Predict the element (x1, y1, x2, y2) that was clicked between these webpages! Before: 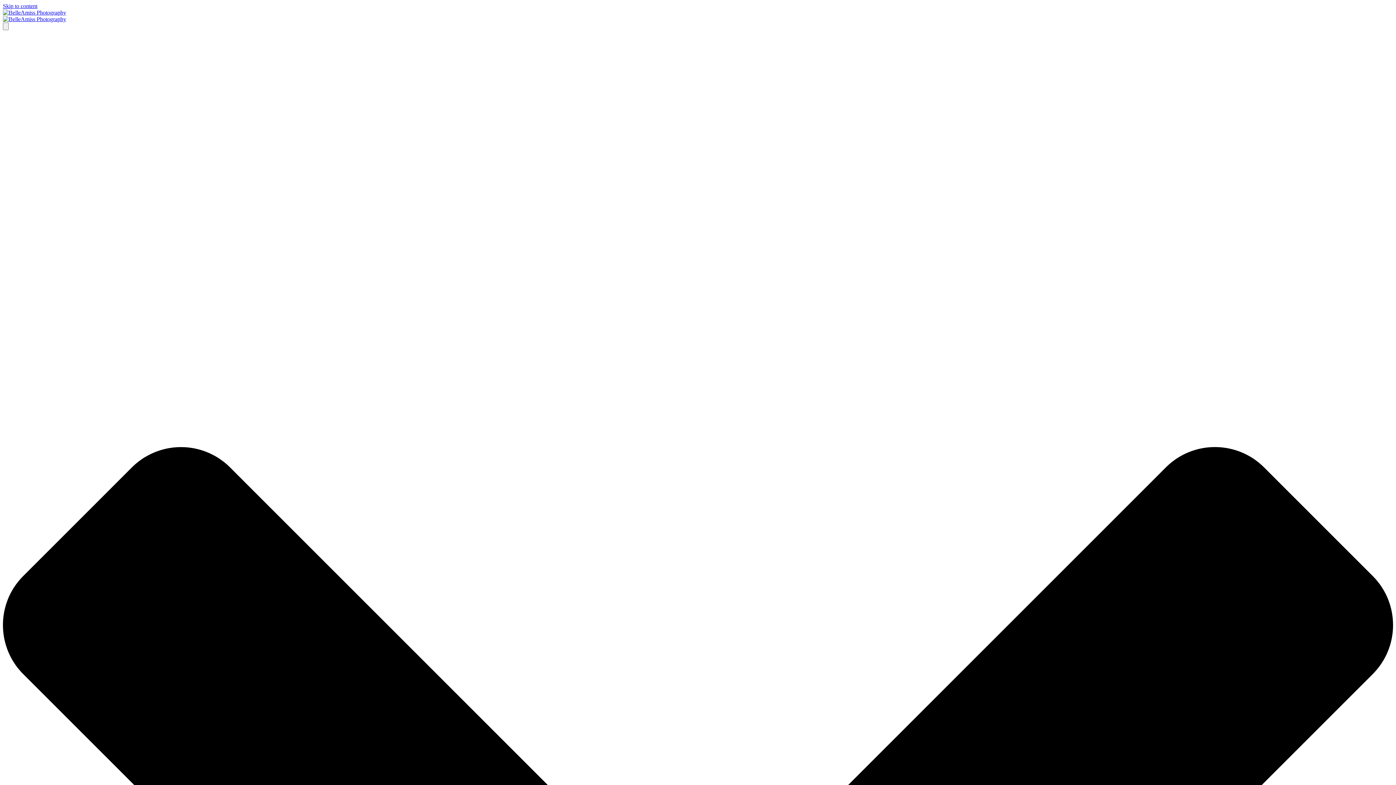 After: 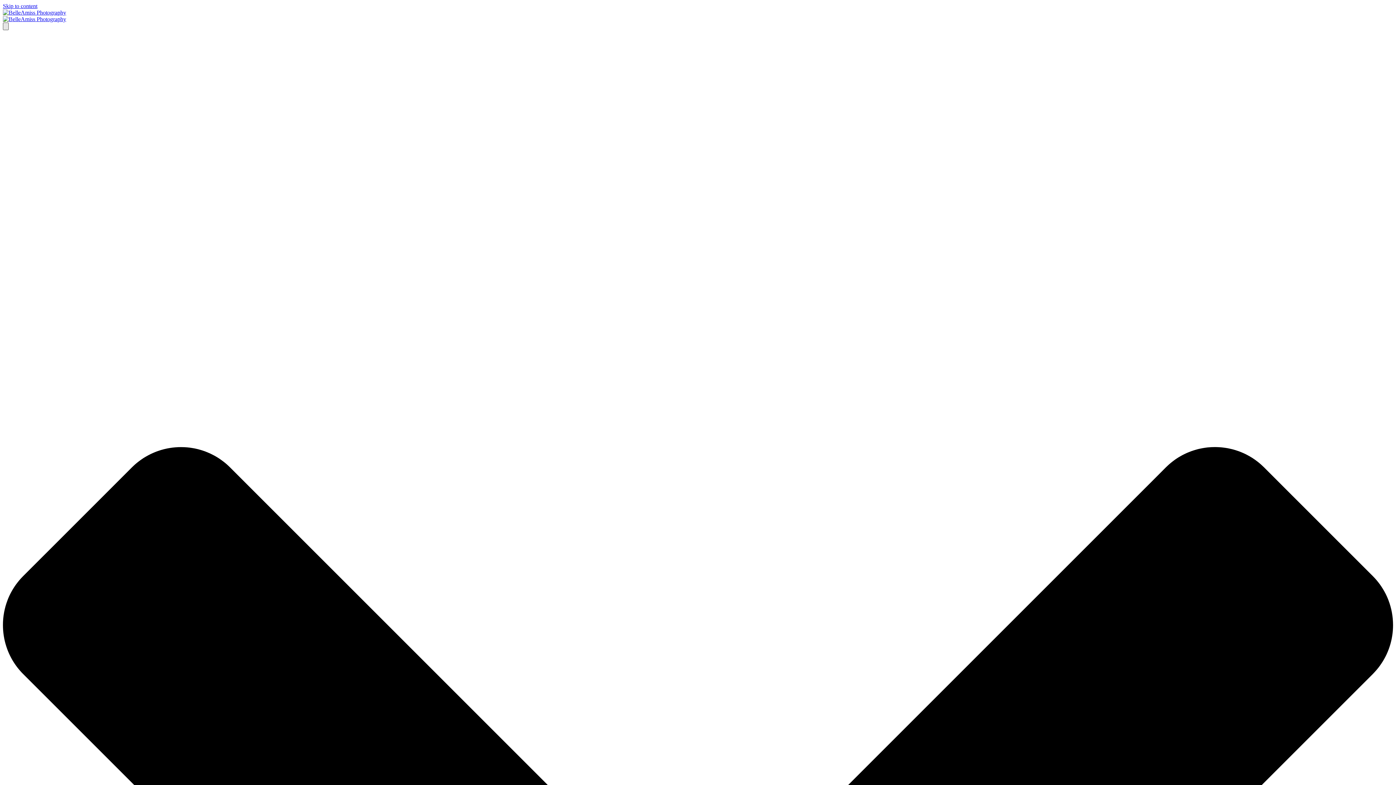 Action: bbox: (2, 22, 8, 30)